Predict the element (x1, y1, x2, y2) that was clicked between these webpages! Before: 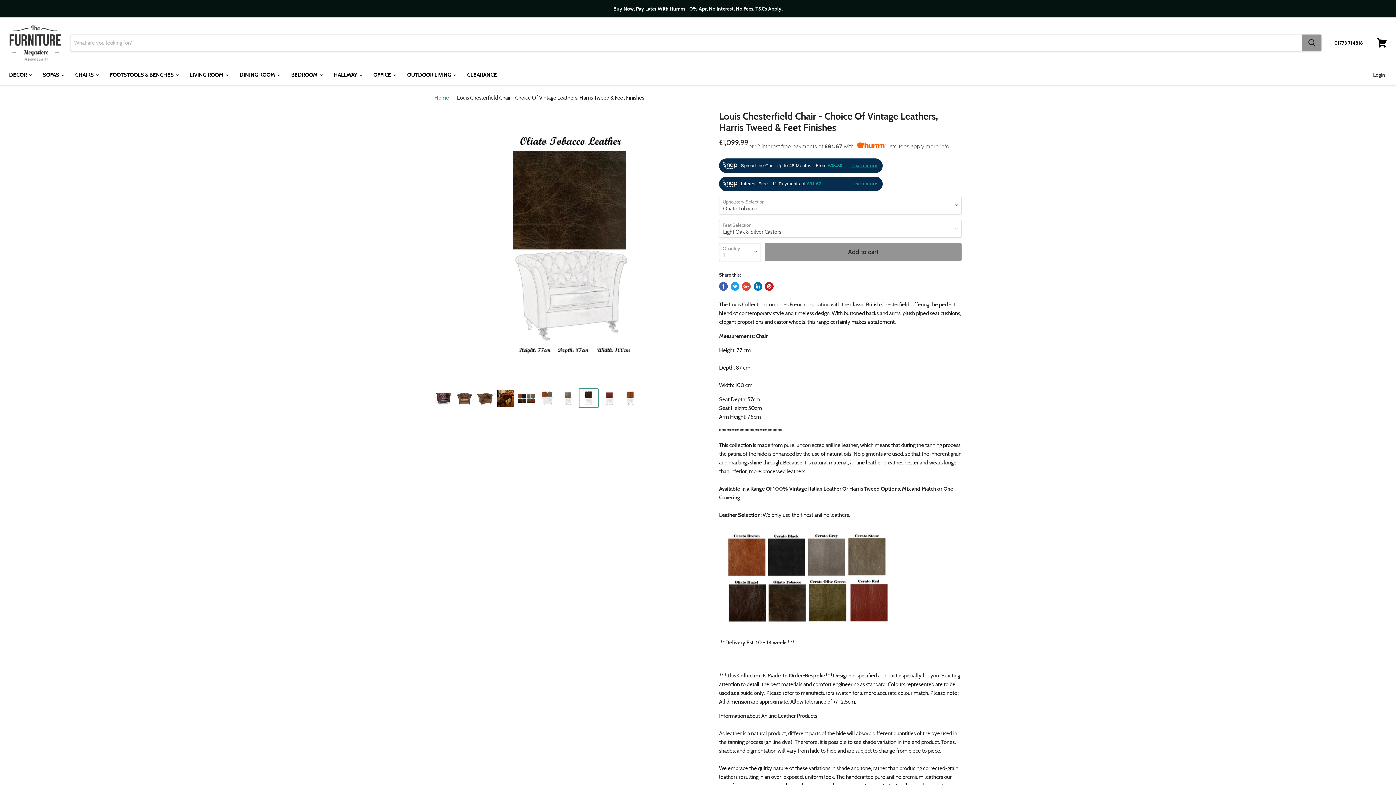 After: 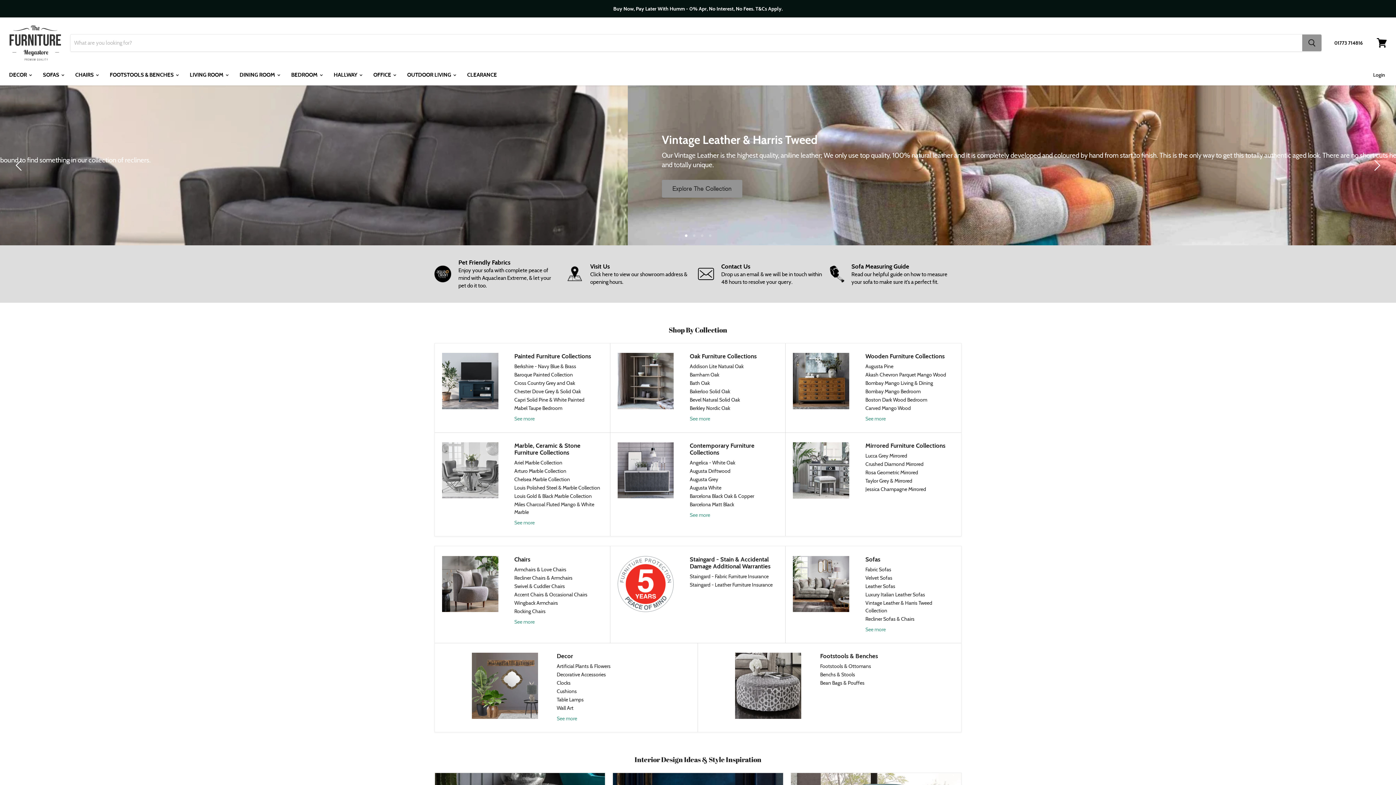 Action: bbox: (104, 67, 183, 82) label: FOOTSTOOLS & BENCHES 